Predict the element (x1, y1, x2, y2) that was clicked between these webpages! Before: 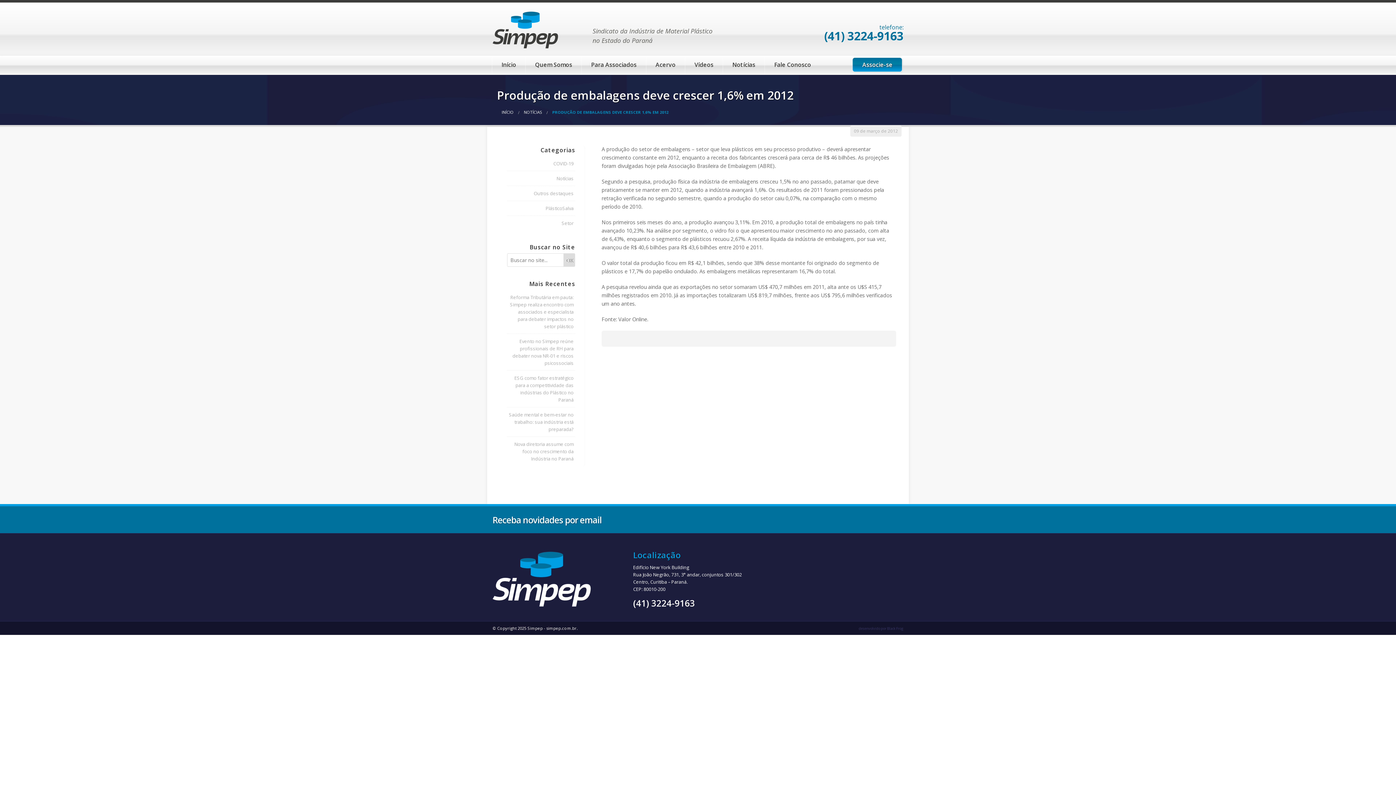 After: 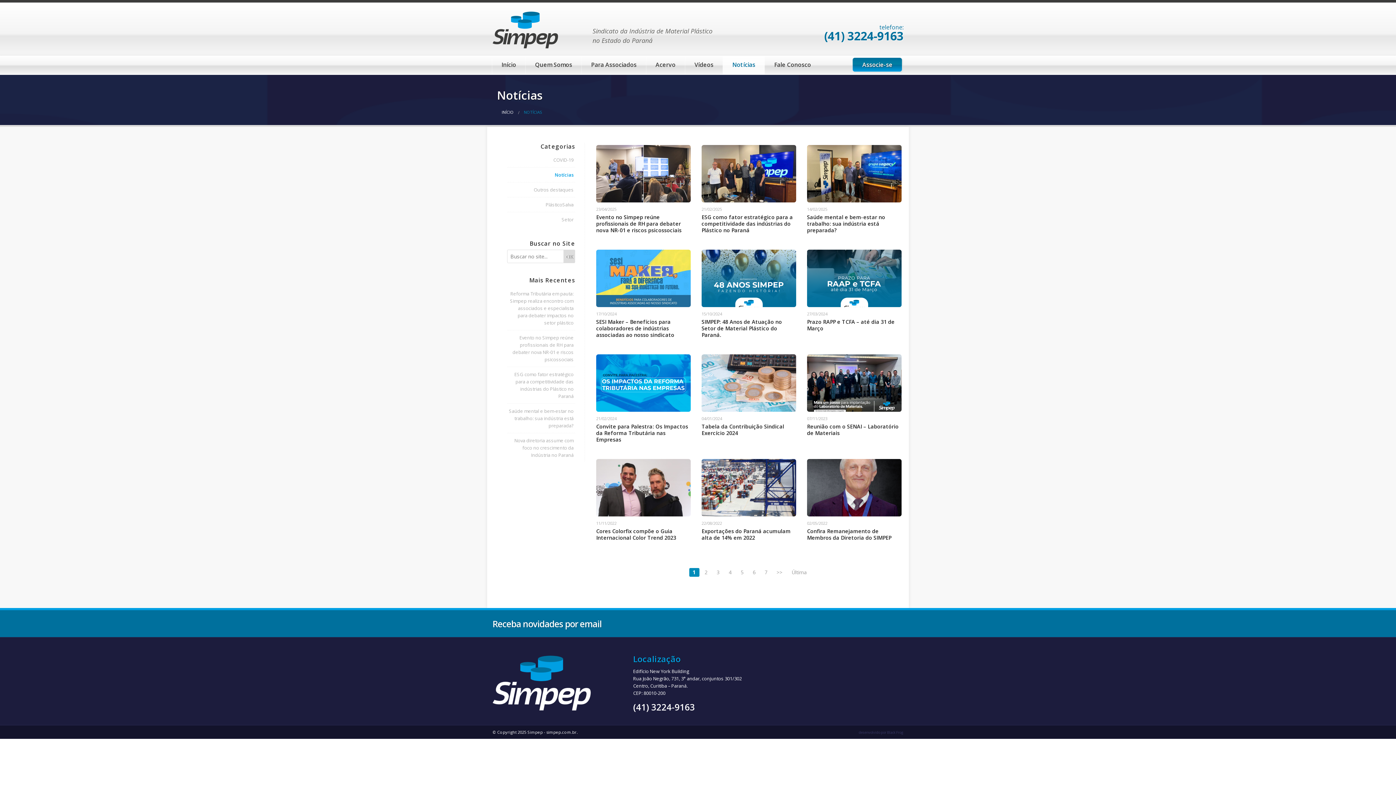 Action: bbox: (524, 109, 542, 114) label: NOTÍCIAS